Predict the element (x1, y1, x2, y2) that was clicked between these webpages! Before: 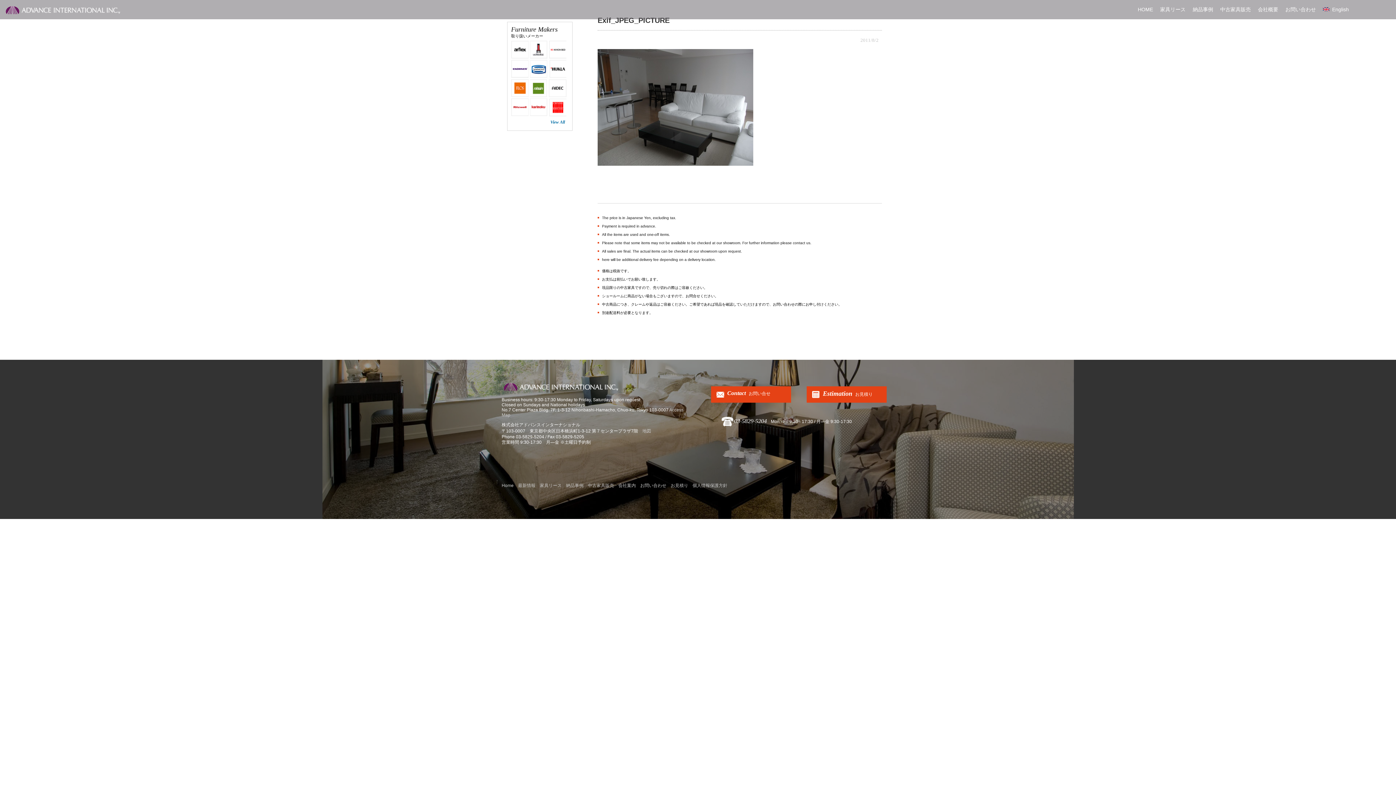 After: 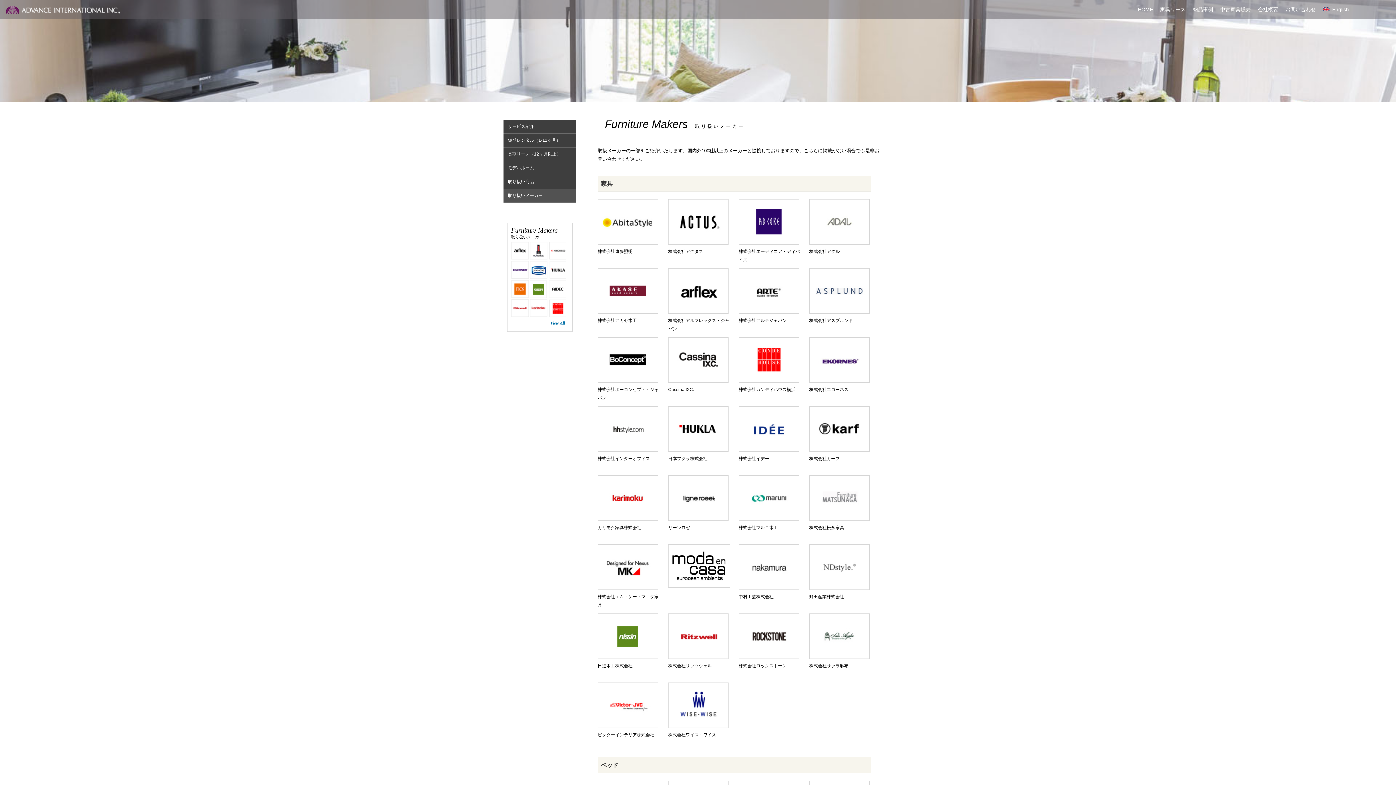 Action: bbox: (549, 53, 566, 59)